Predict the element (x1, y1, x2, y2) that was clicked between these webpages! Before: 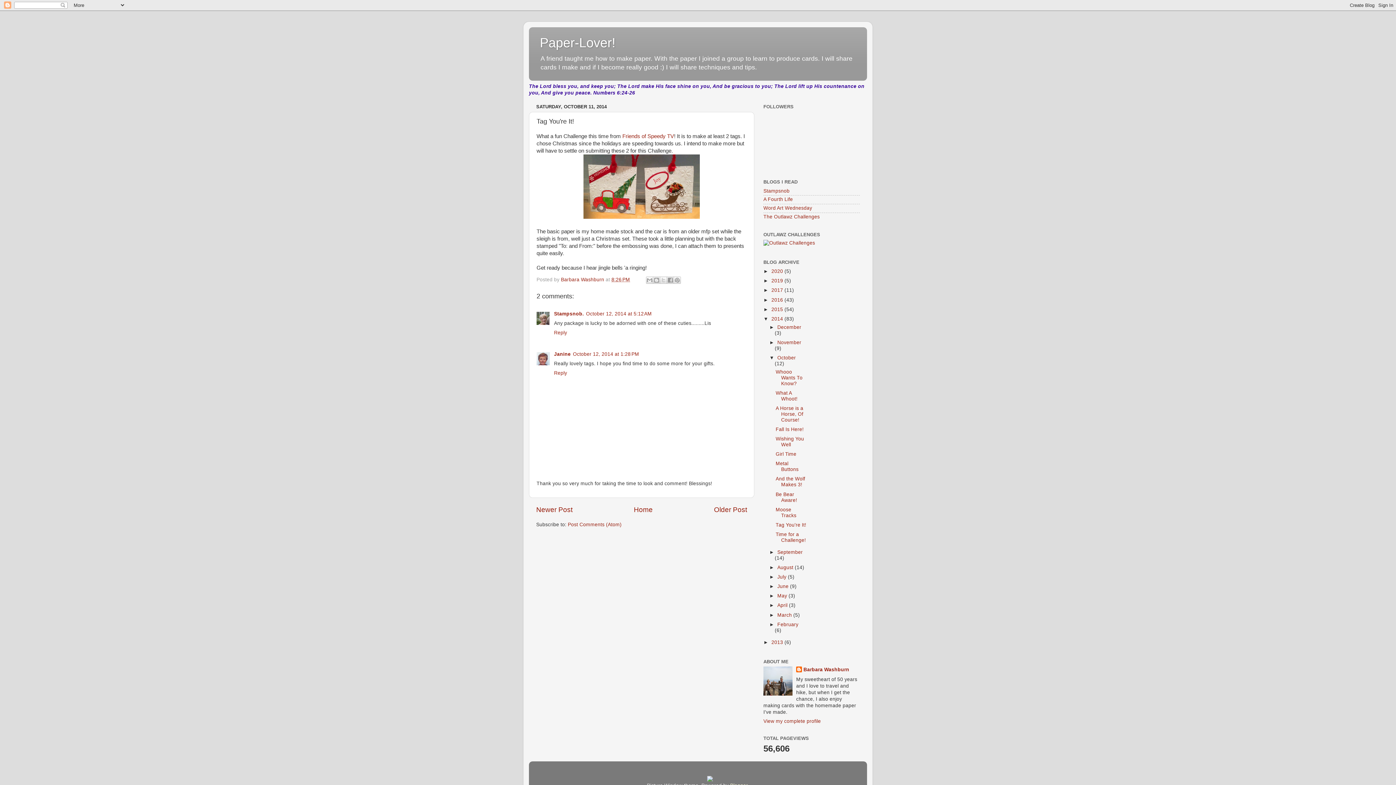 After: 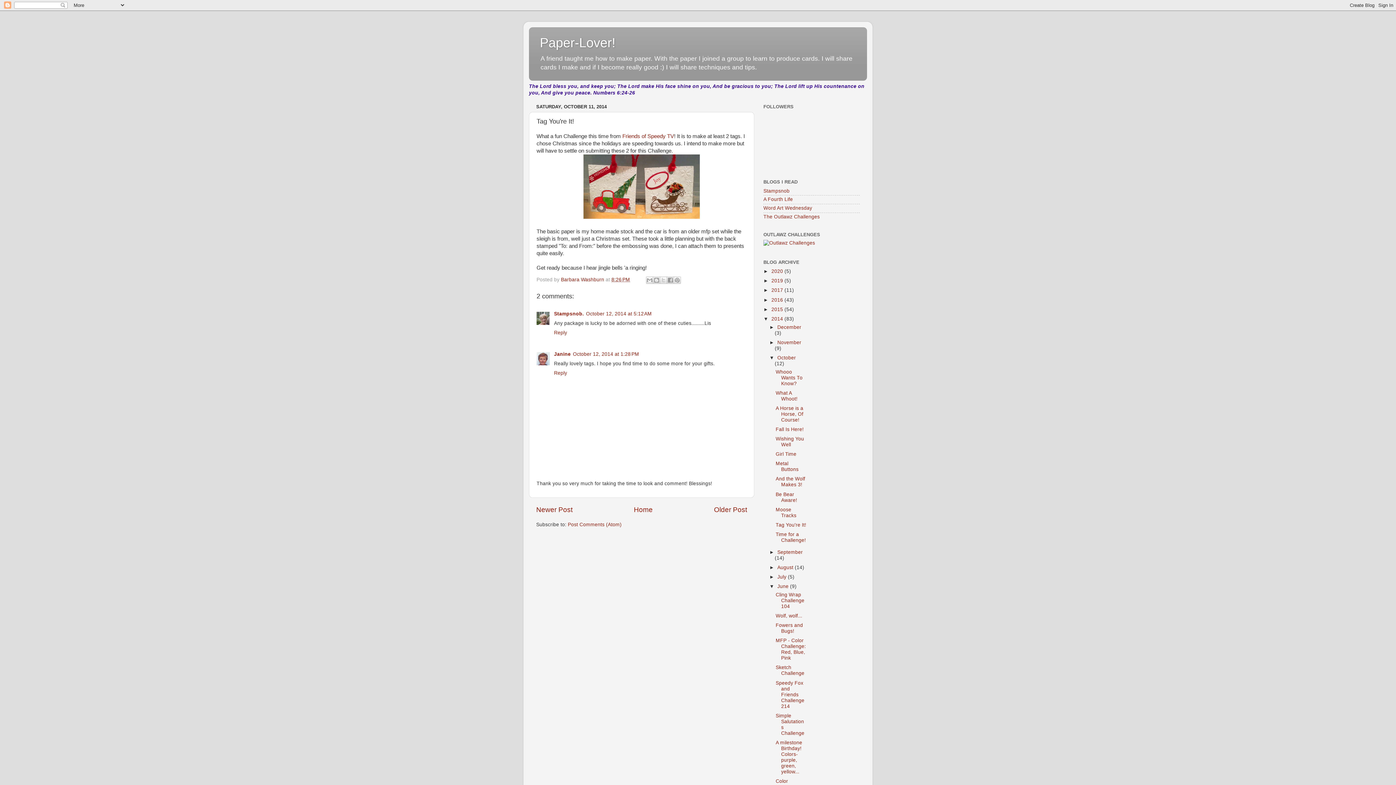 Action: bbox: (769, 584, 777, 589) label: ►  